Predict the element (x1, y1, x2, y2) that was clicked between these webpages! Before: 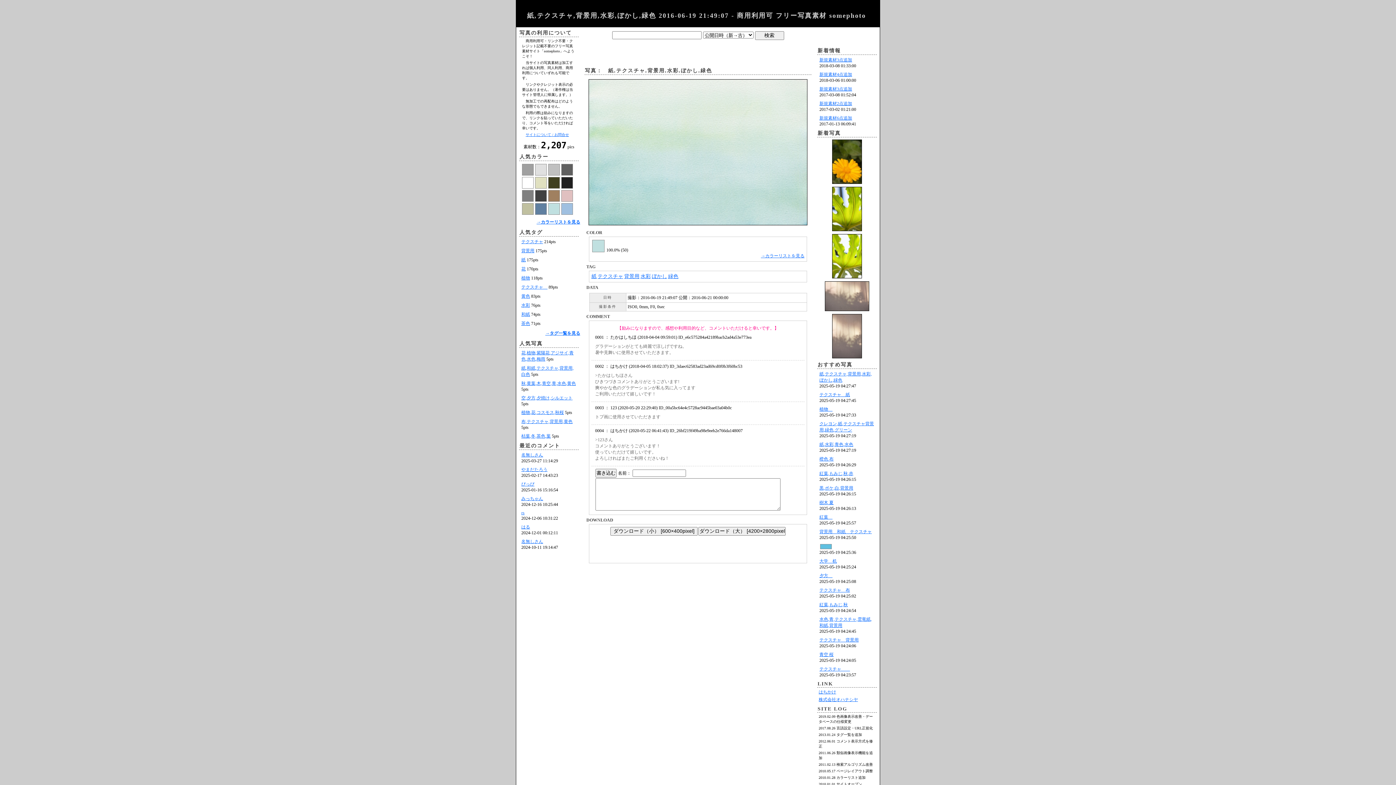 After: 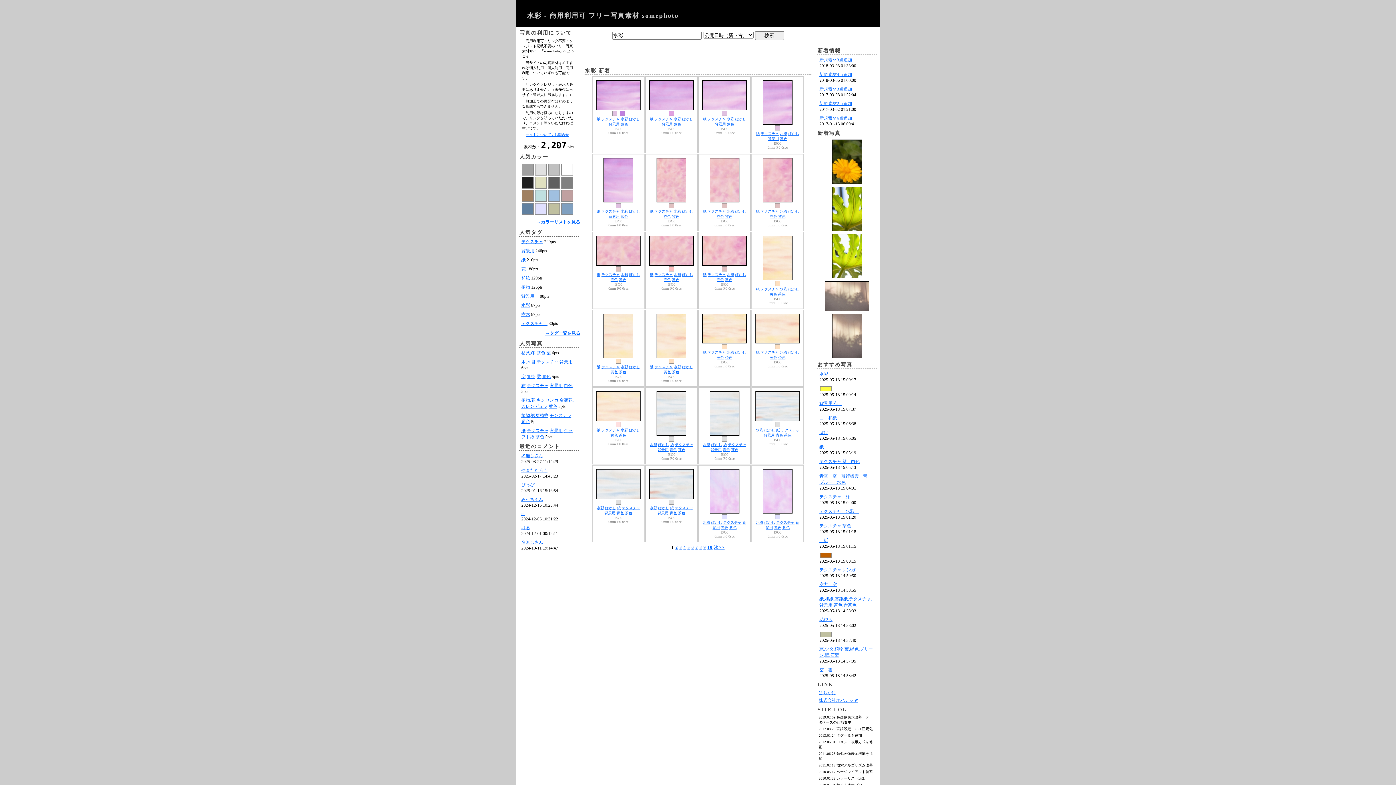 Action: bbox: (521, 302, 530, 308) label: 水彩